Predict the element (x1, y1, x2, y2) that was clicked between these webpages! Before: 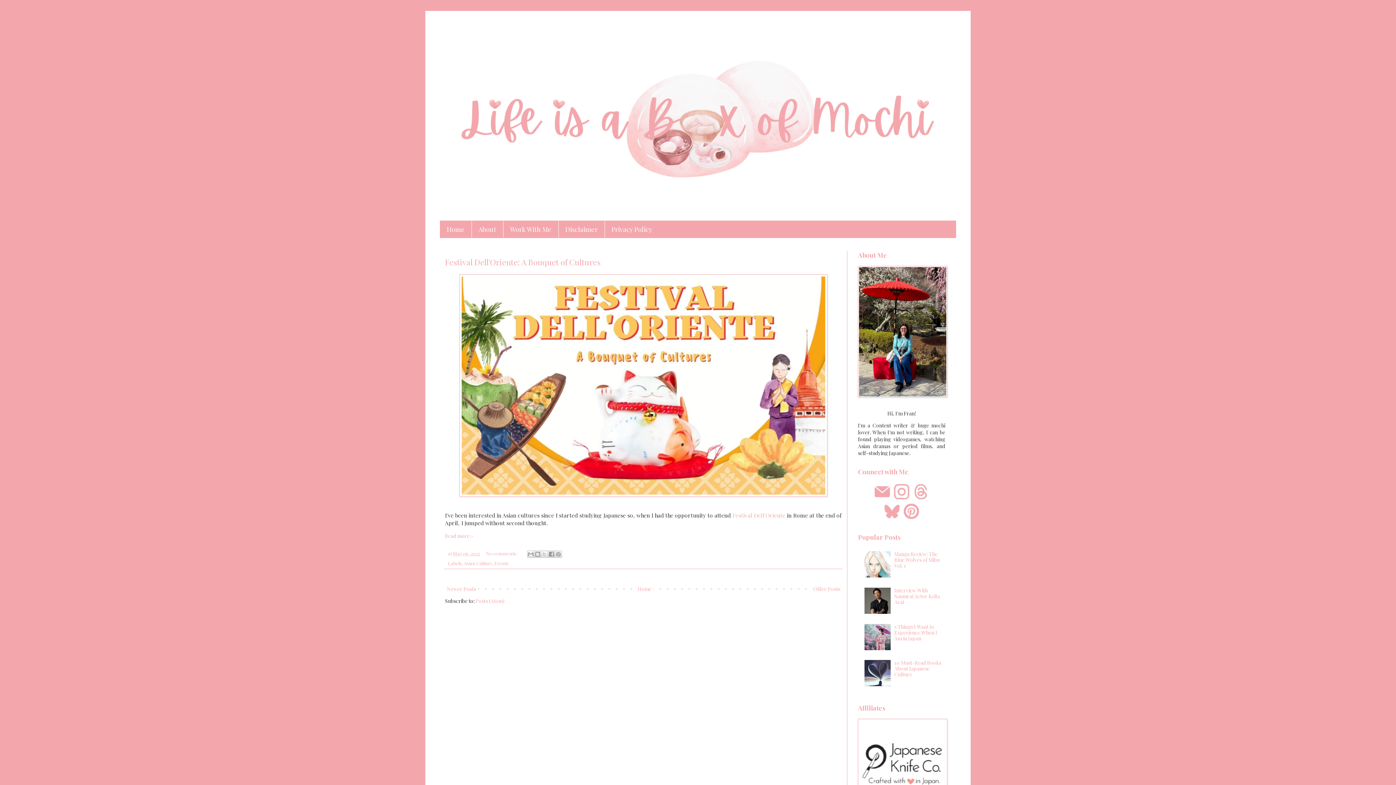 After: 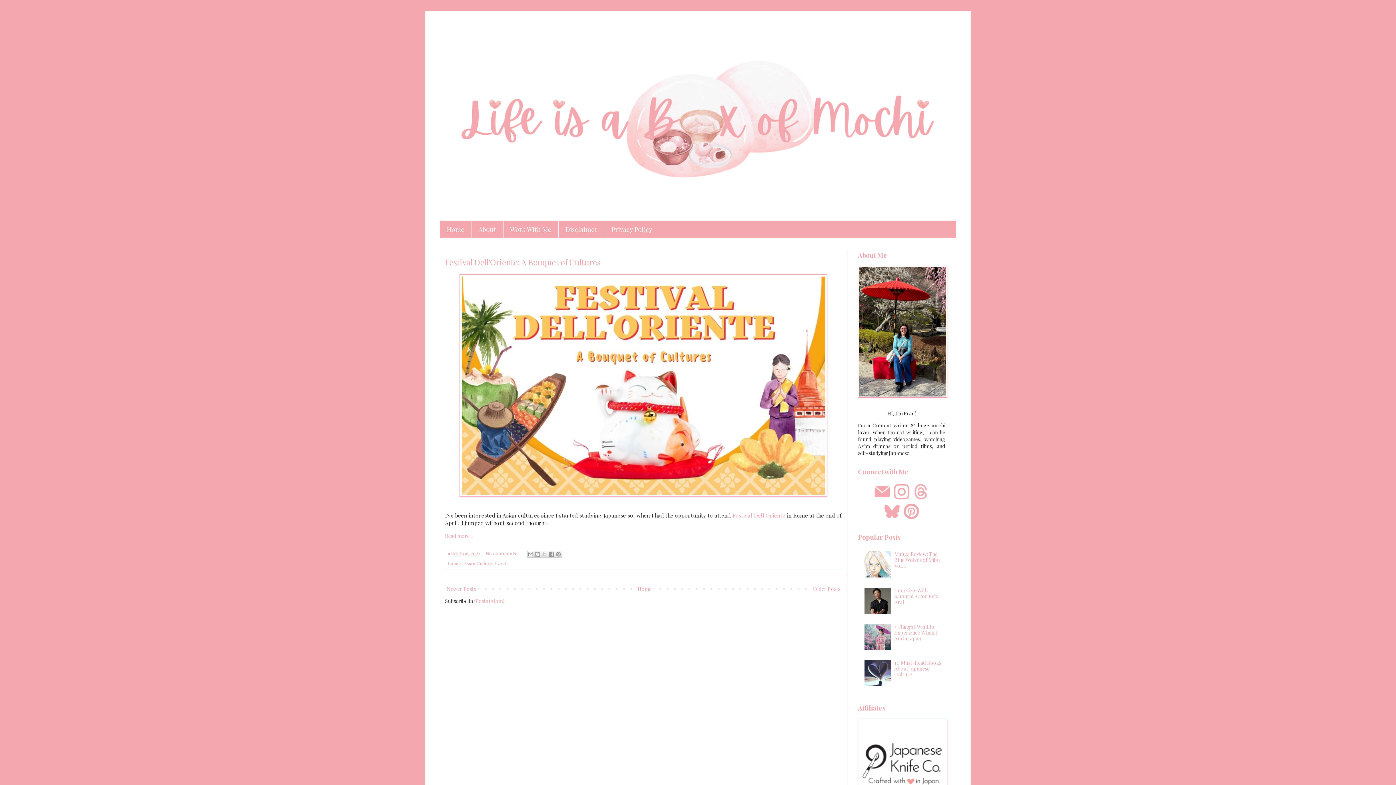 Action: bbox: (902, 515, 920, 522)